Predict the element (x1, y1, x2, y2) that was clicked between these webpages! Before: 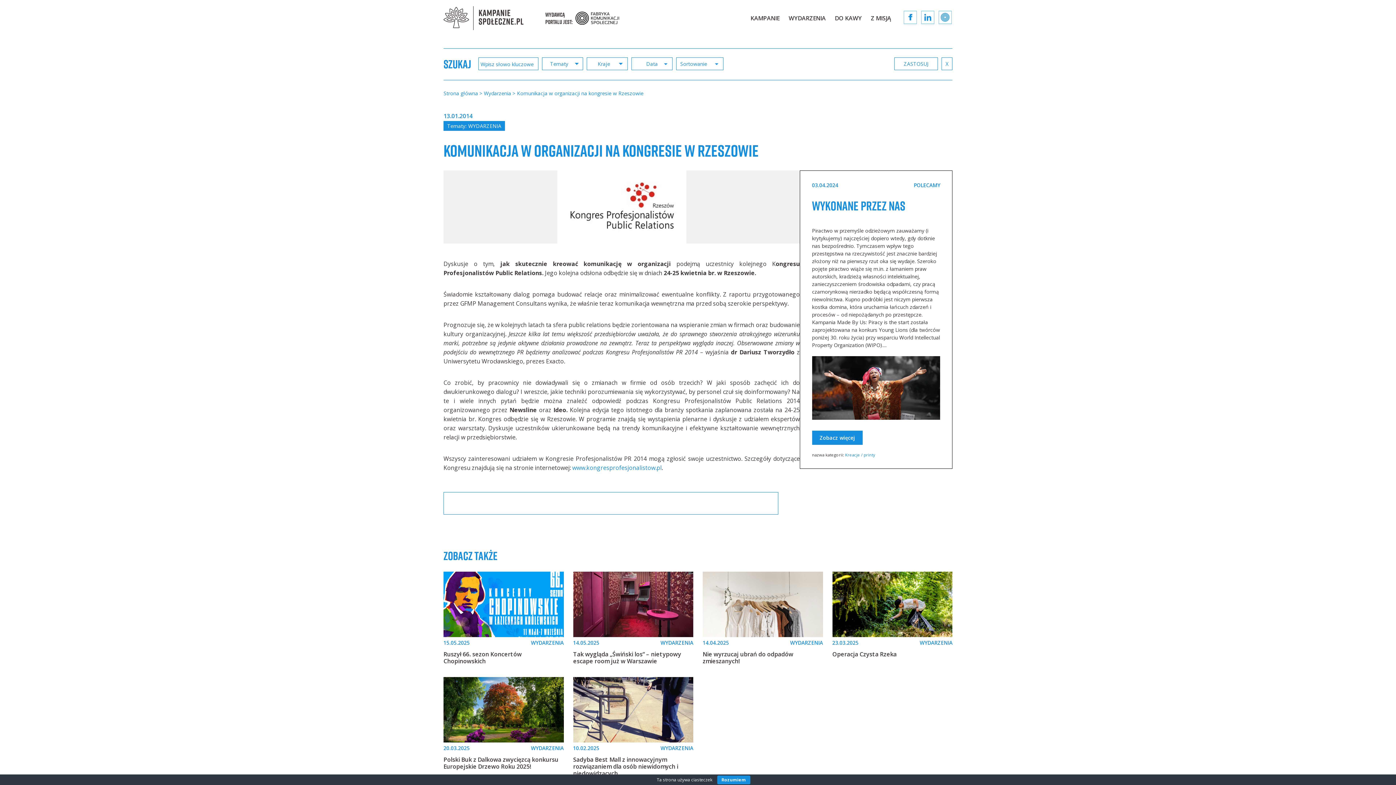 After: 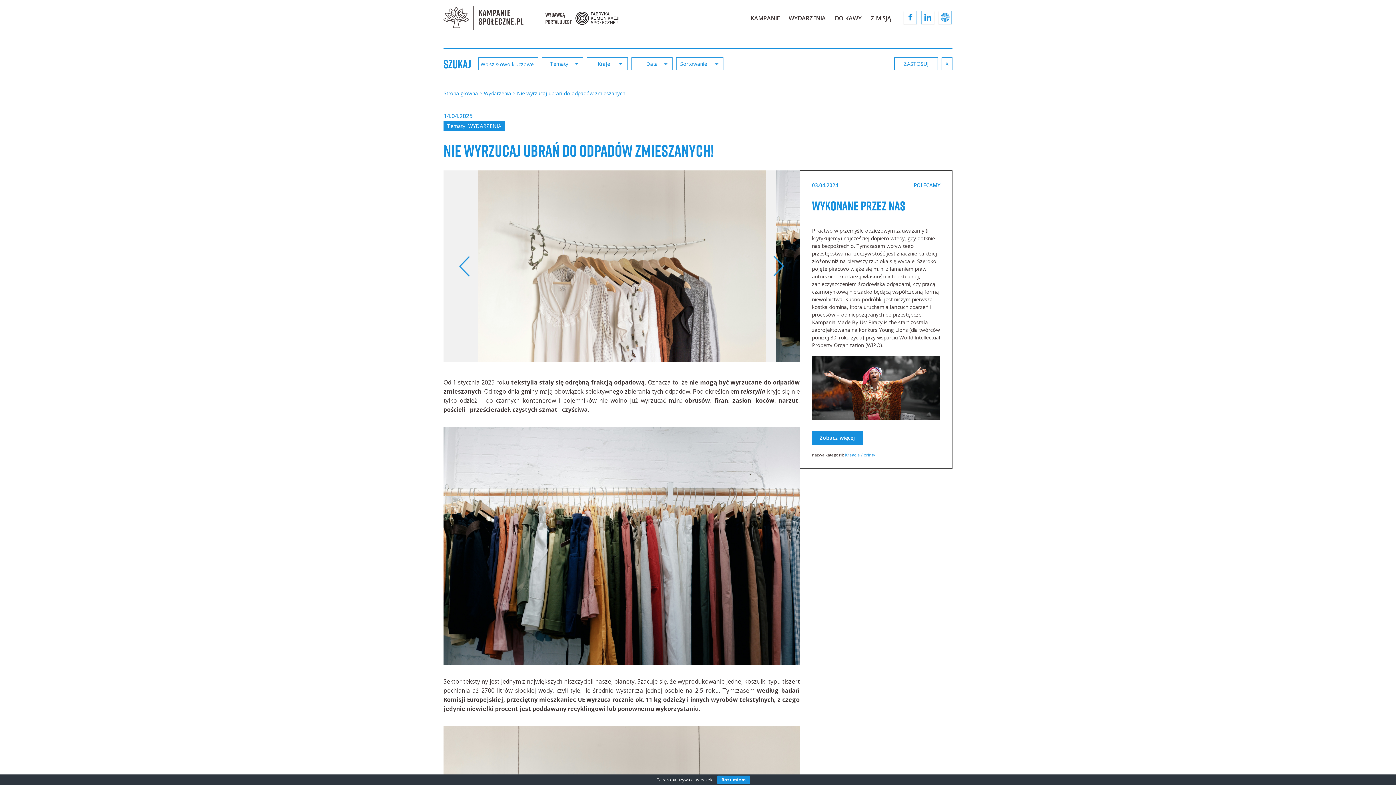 Action: bbox: (702, 572, 823, 637)